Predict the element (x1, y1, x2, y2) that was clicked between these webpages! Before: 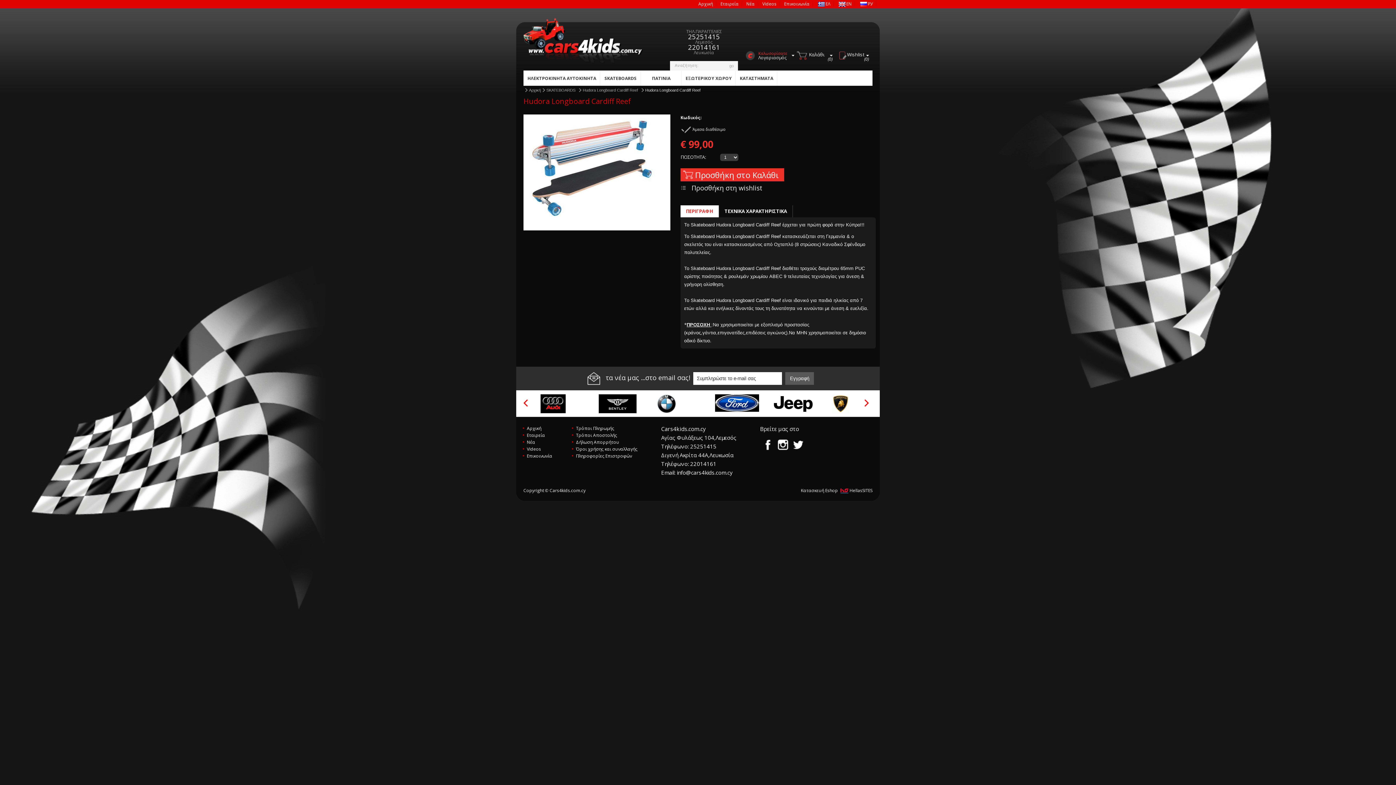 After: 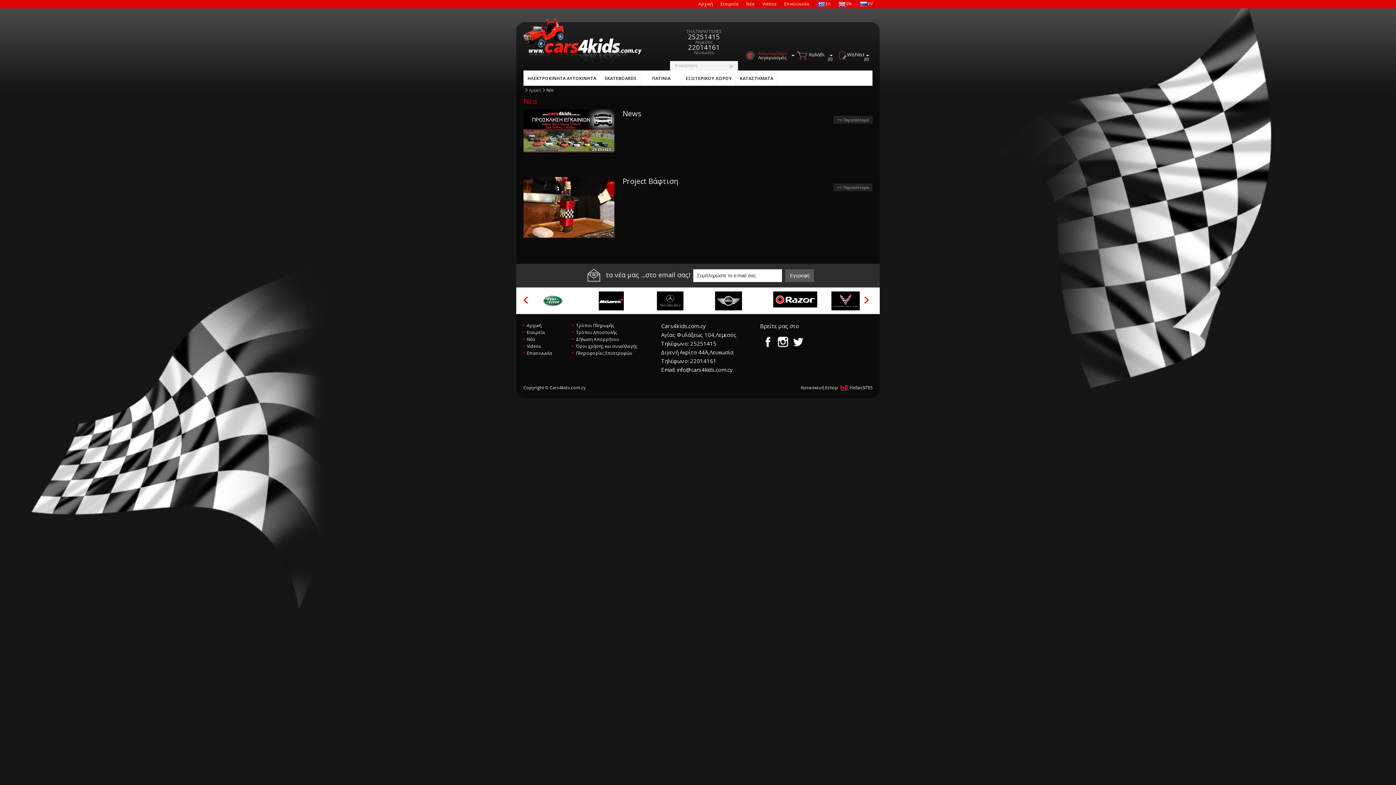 Action: label: Νέα bbox: (526, 438, 535, 446)